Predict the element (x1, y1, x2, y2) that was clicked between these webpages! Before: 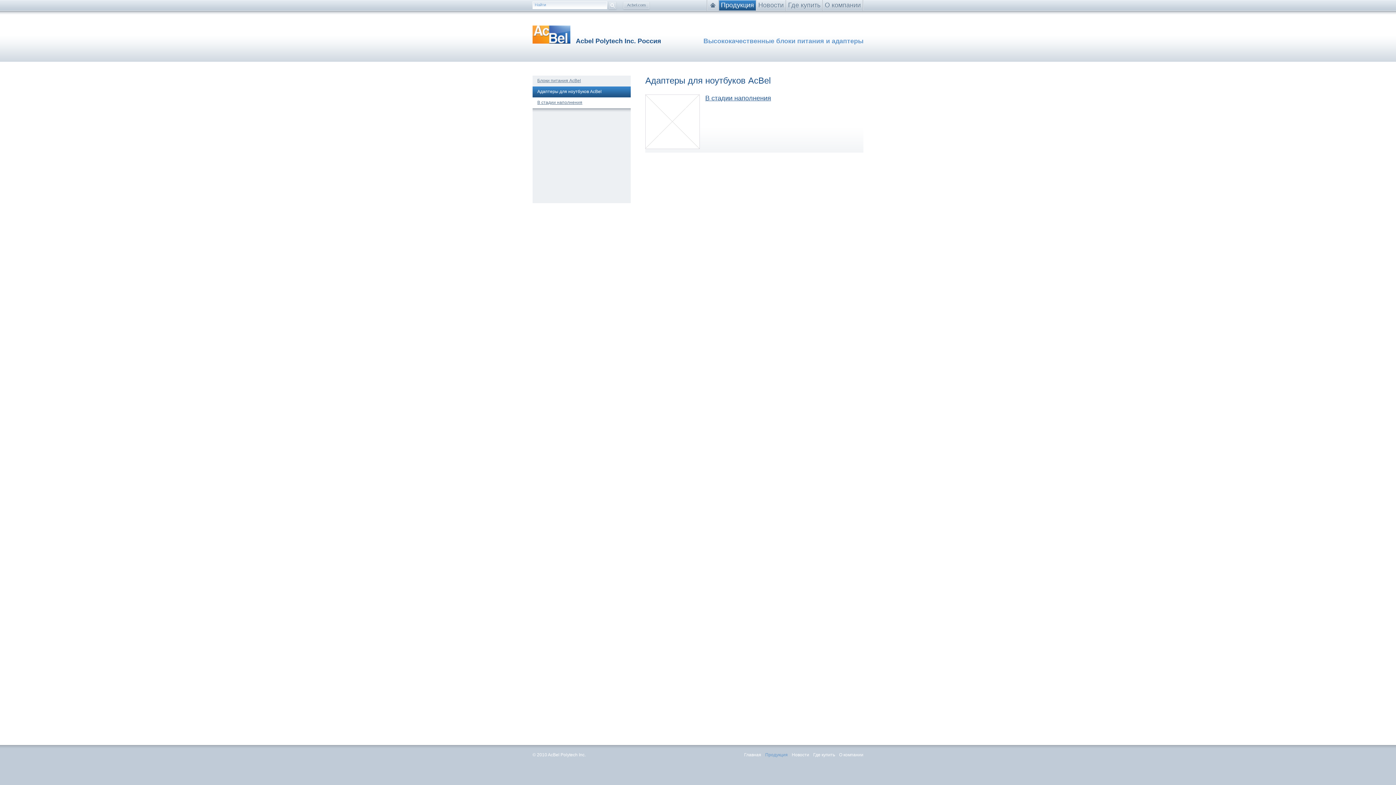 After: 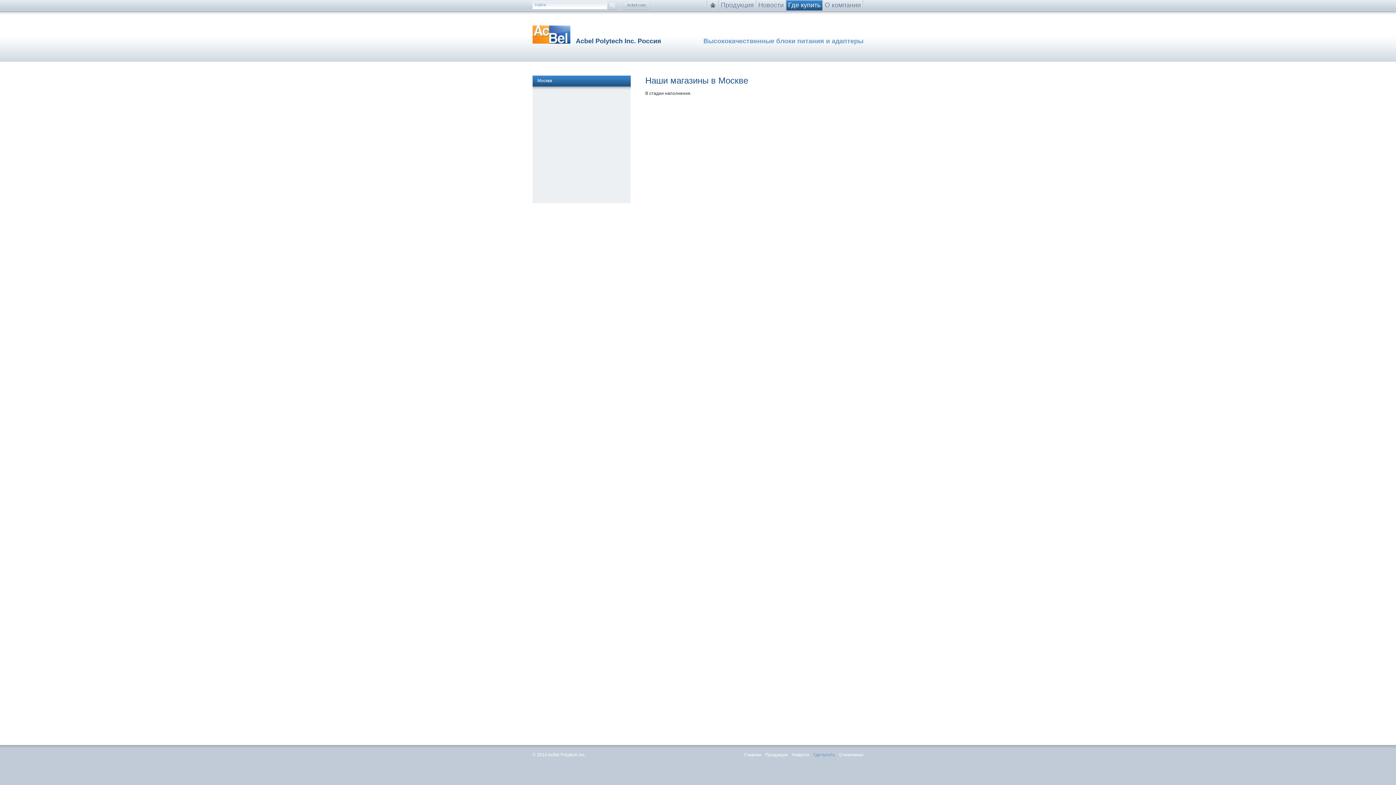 Action: label: Где купить bbox: (813, 752, 835, 757)